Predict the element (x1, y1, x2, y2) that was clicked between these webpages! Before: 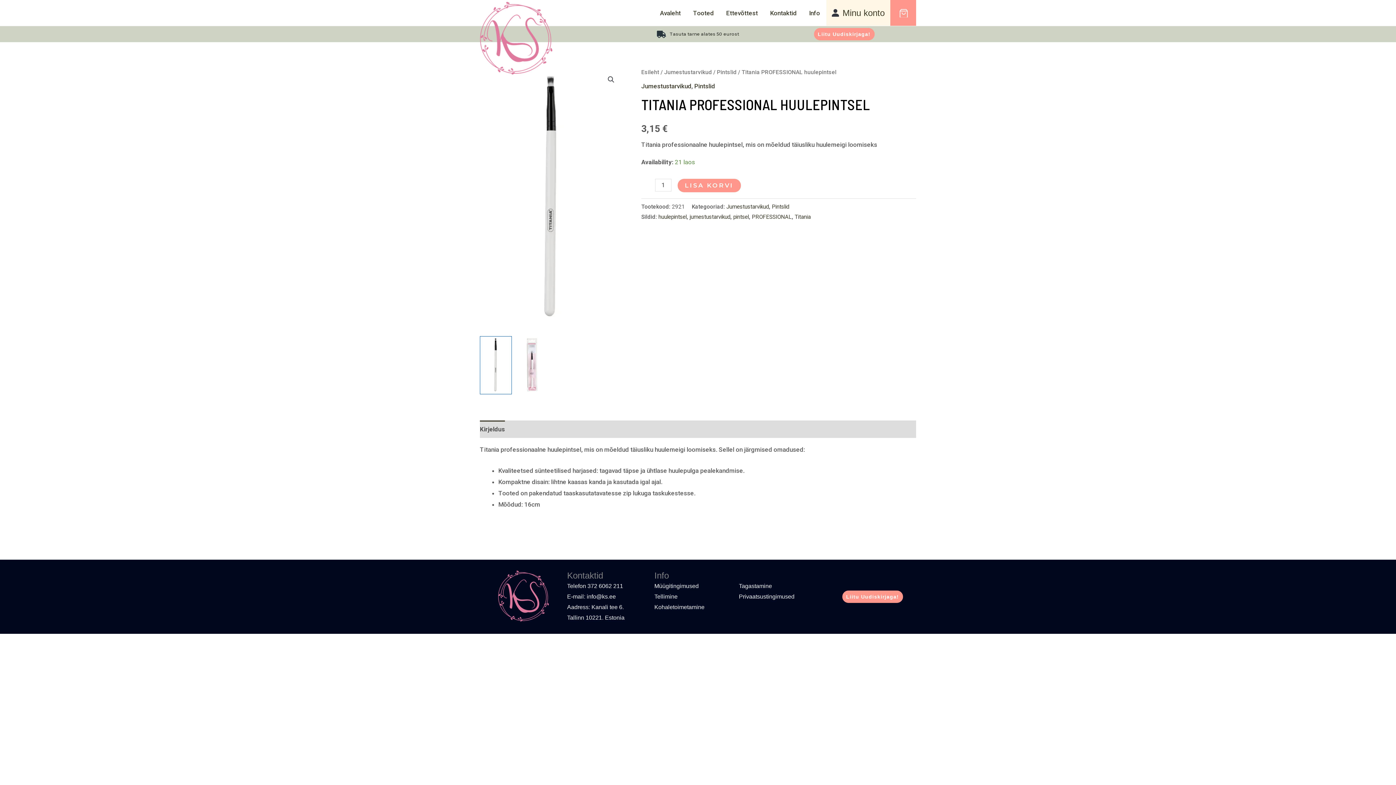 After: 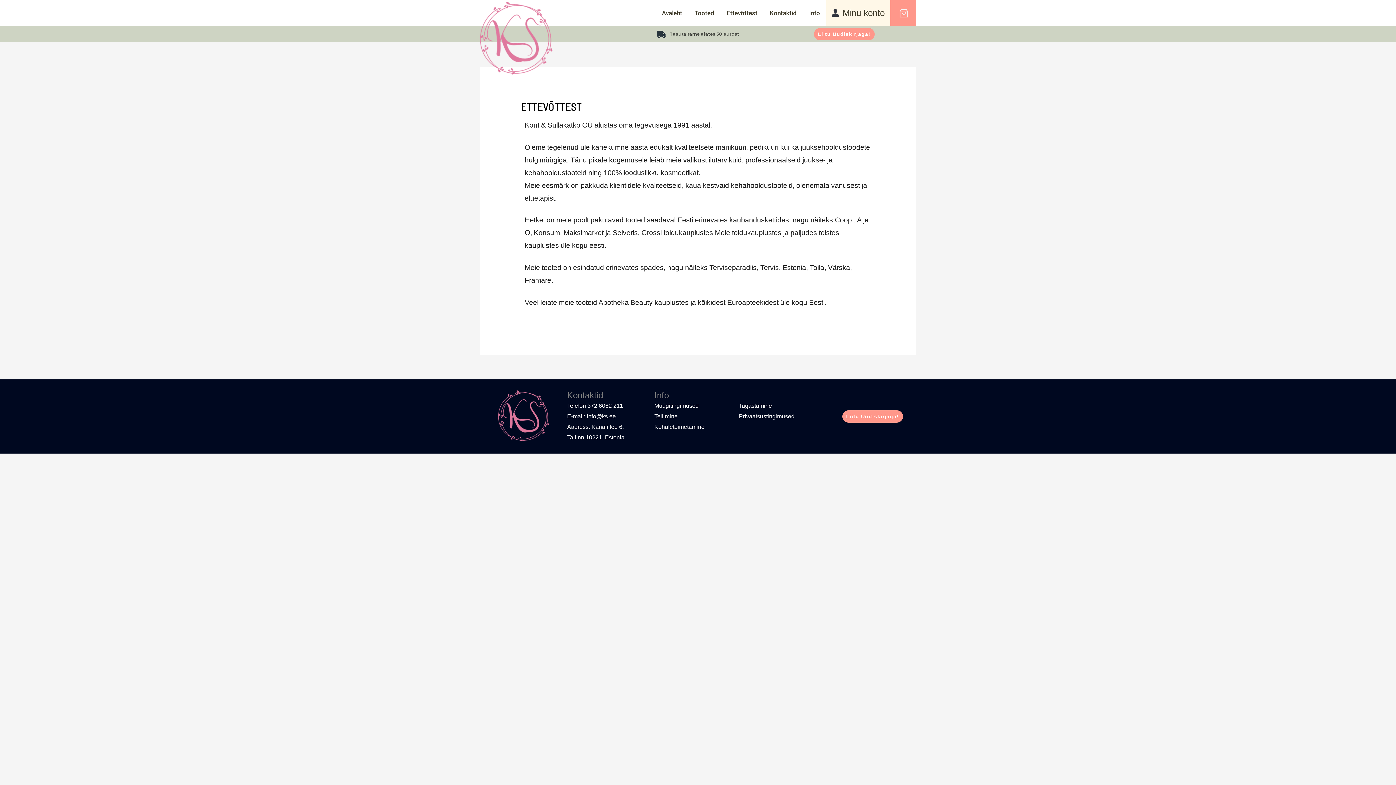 Action: bbox: (720, 2, 764, 23) label: Ettevõttest